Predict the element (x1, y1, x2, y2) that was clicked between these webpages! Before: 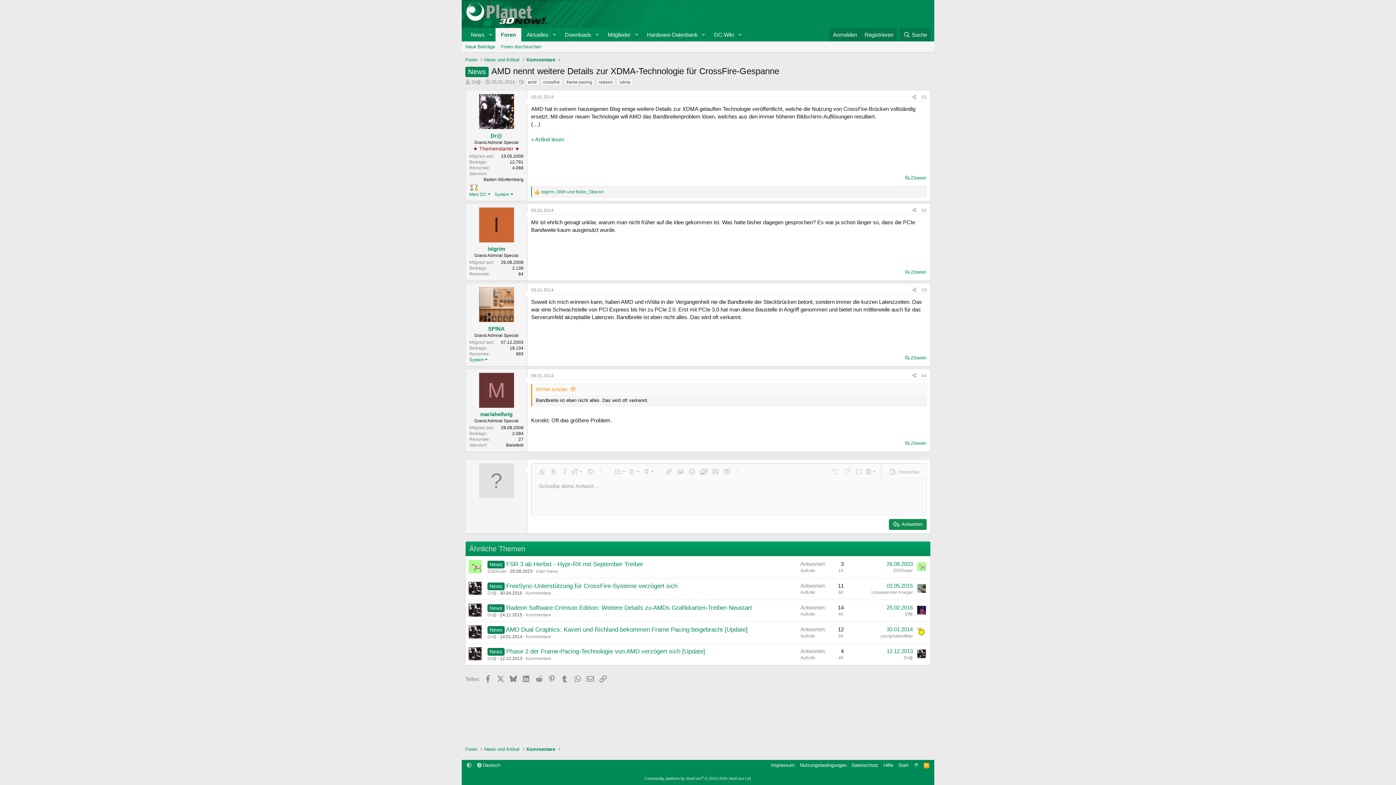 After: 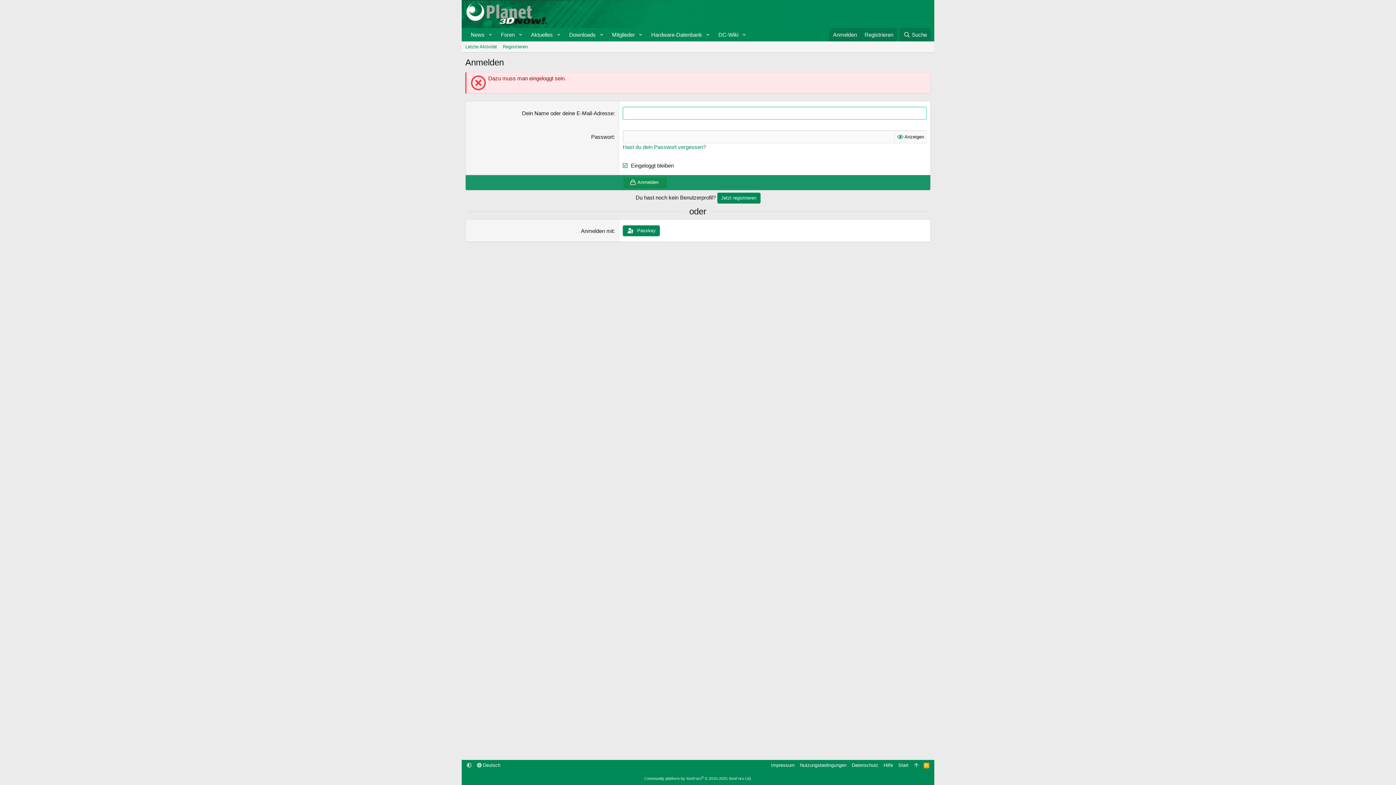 Action: bbox: (474, 183, 478, 190)